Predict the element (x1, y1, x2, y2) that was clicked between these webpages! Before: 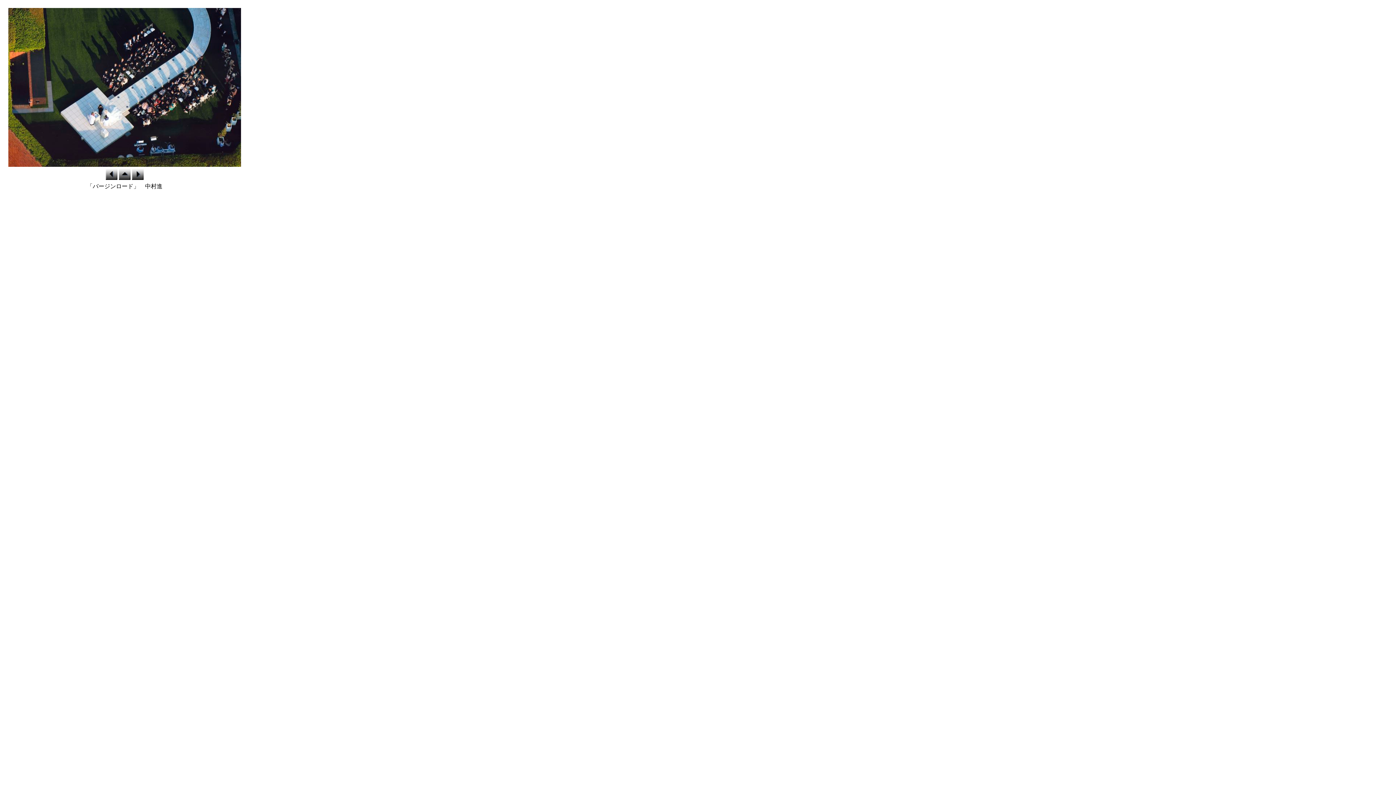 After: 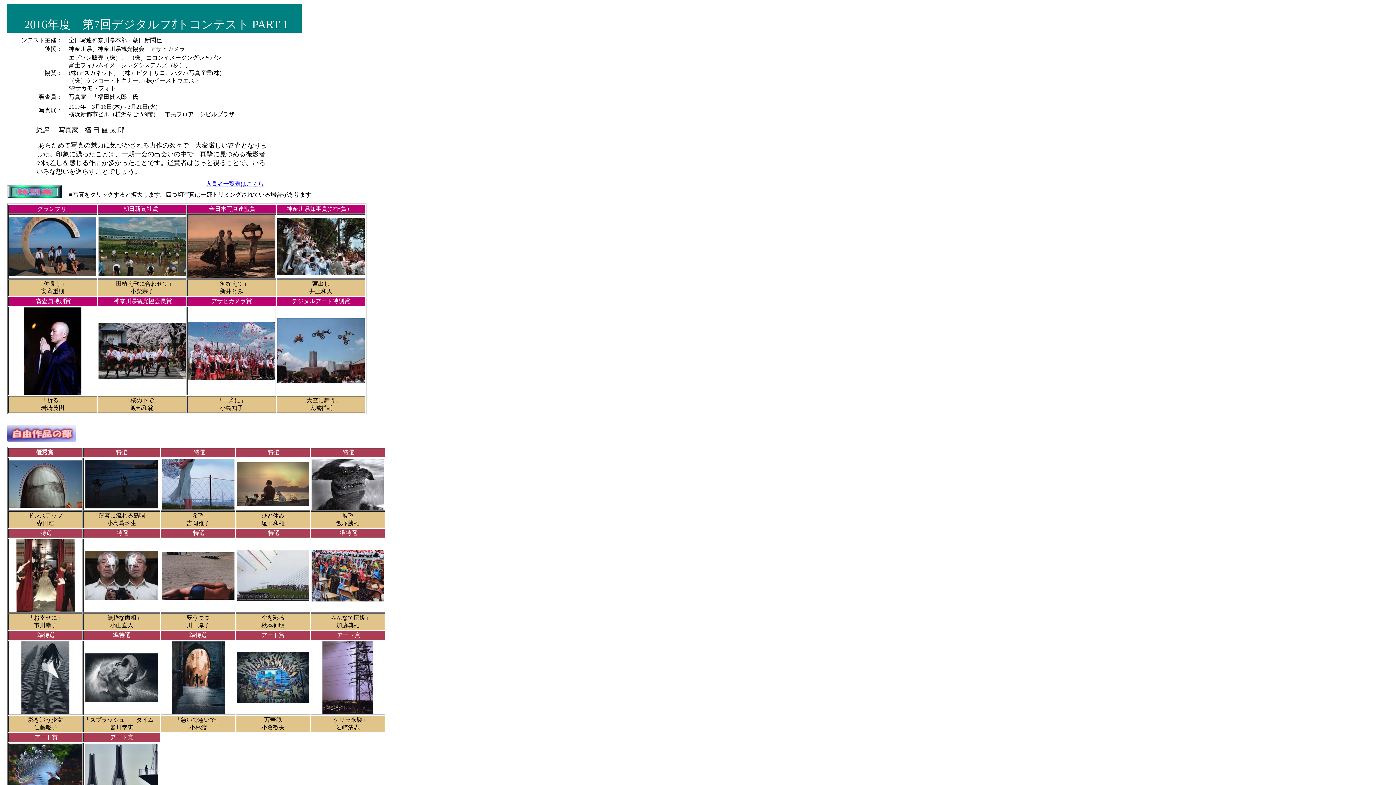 Action: bbox: (118, 174, 130, 181)